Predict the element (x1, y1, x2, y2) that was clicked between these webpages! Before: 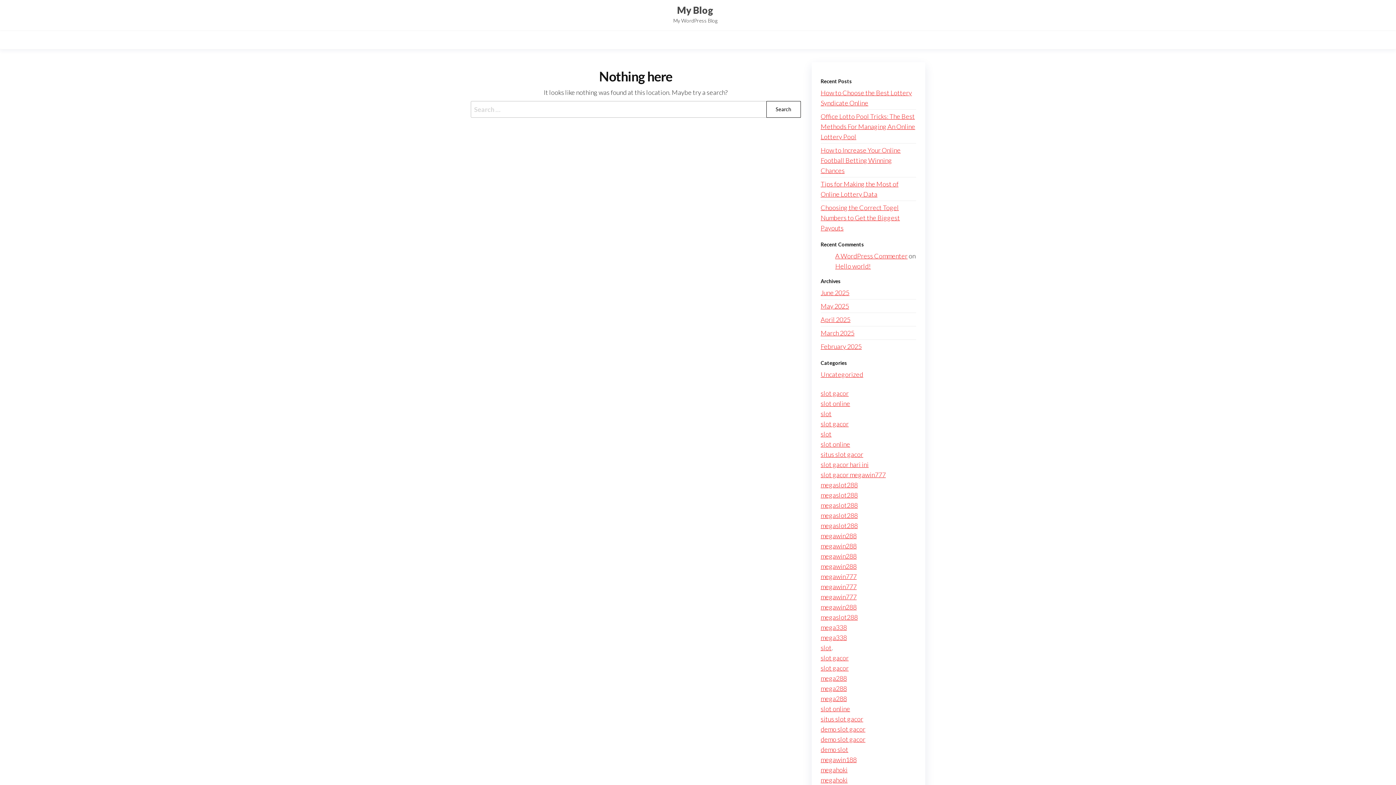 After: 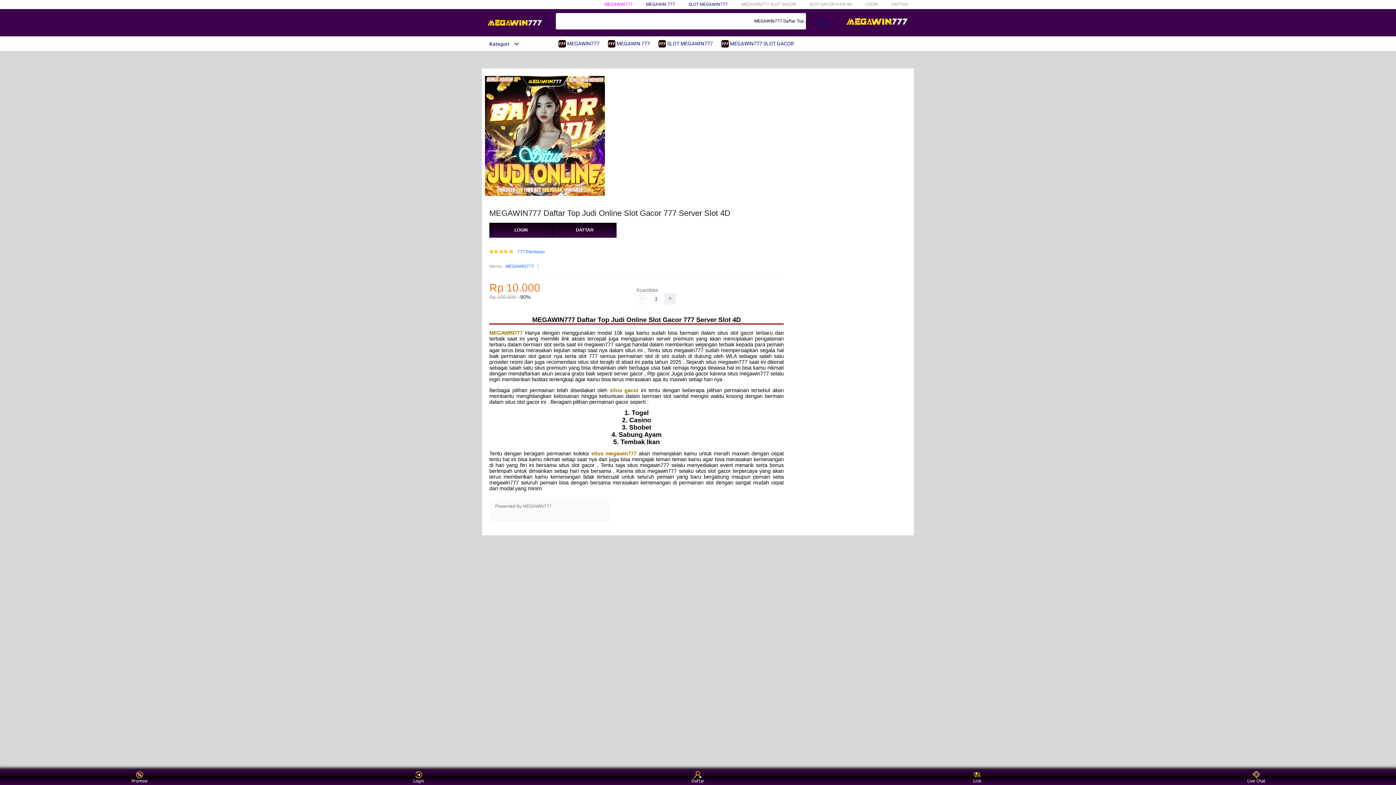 Action: bbox: (820, 470, 886, 478) label: slot gacor megawin777